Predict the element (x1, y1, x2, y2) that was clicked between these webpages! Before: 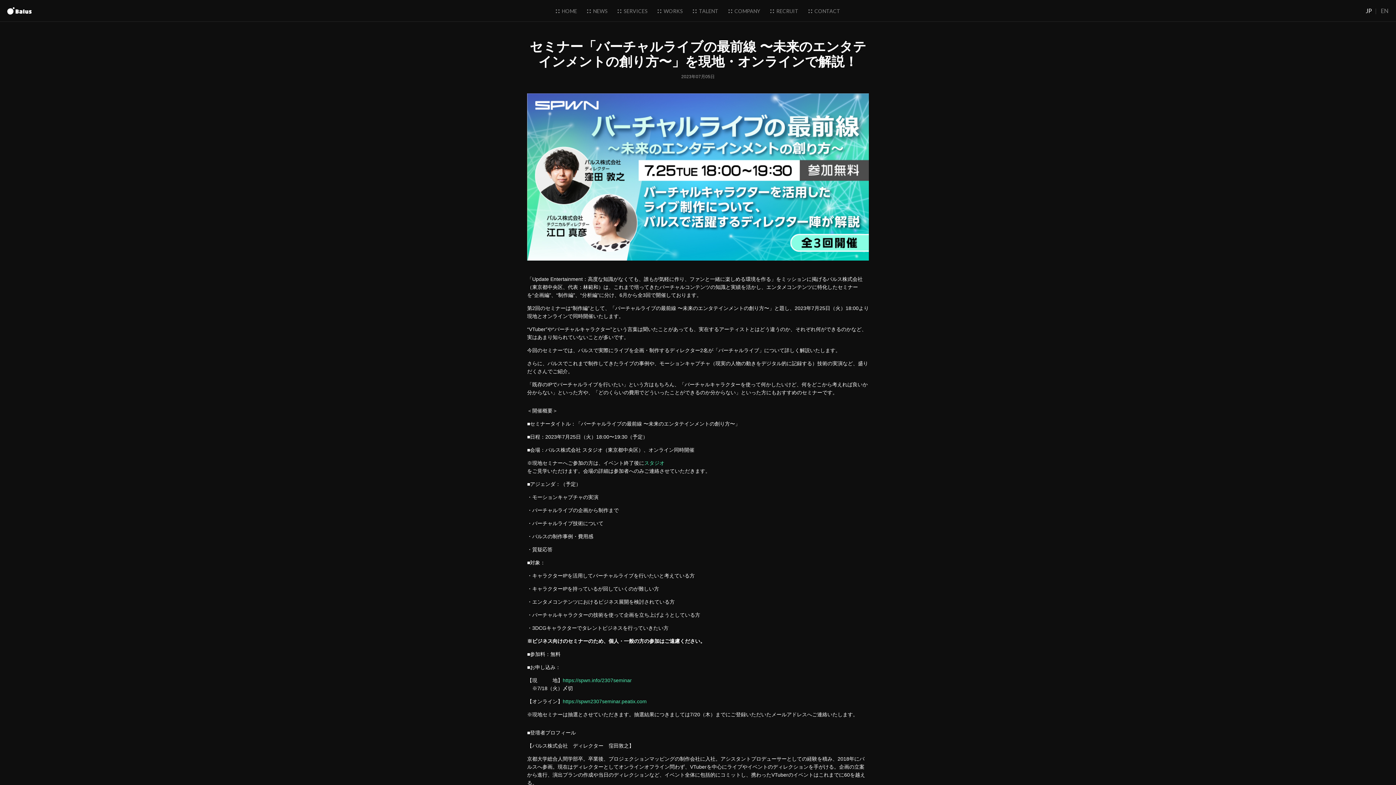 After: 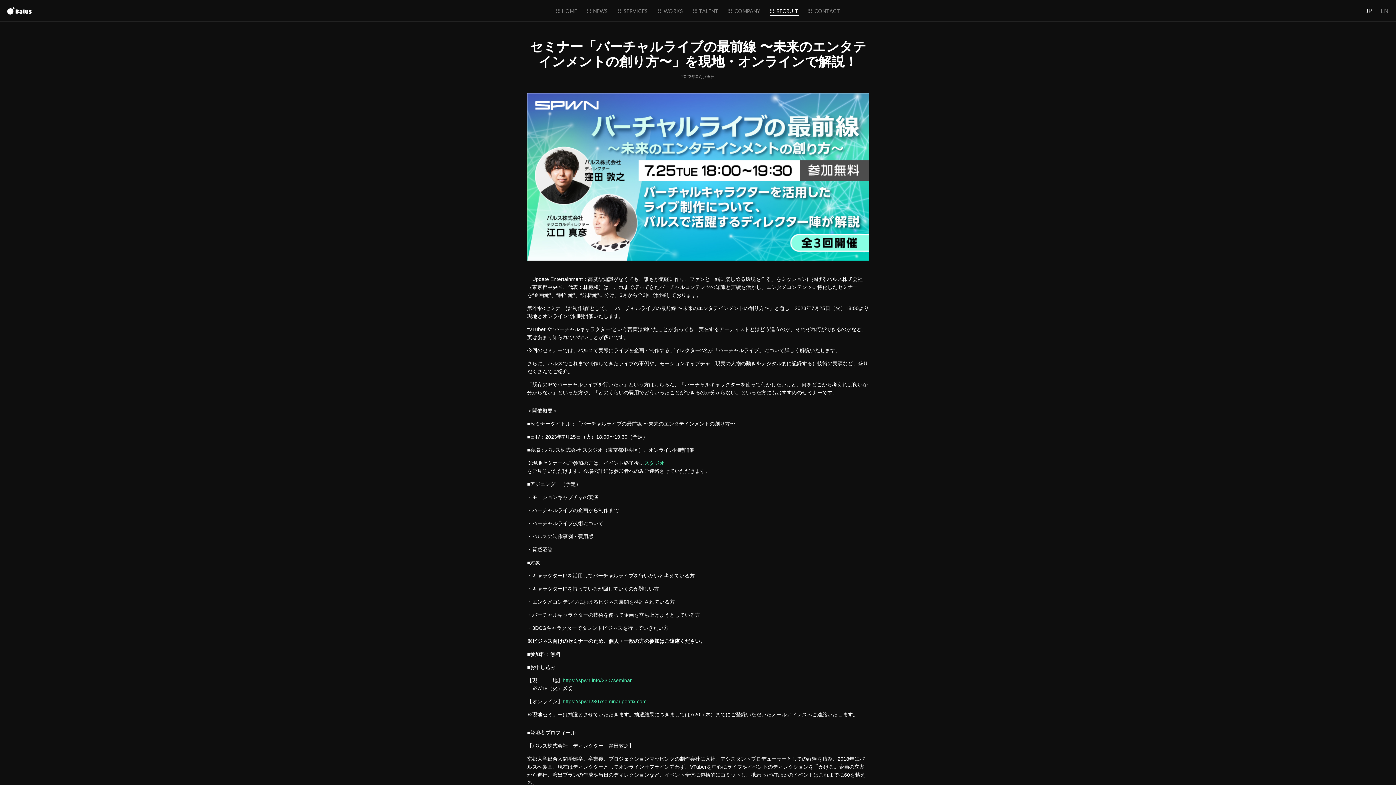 Action: bbox: (770, 0, 798, 22) label:  RECRUIT